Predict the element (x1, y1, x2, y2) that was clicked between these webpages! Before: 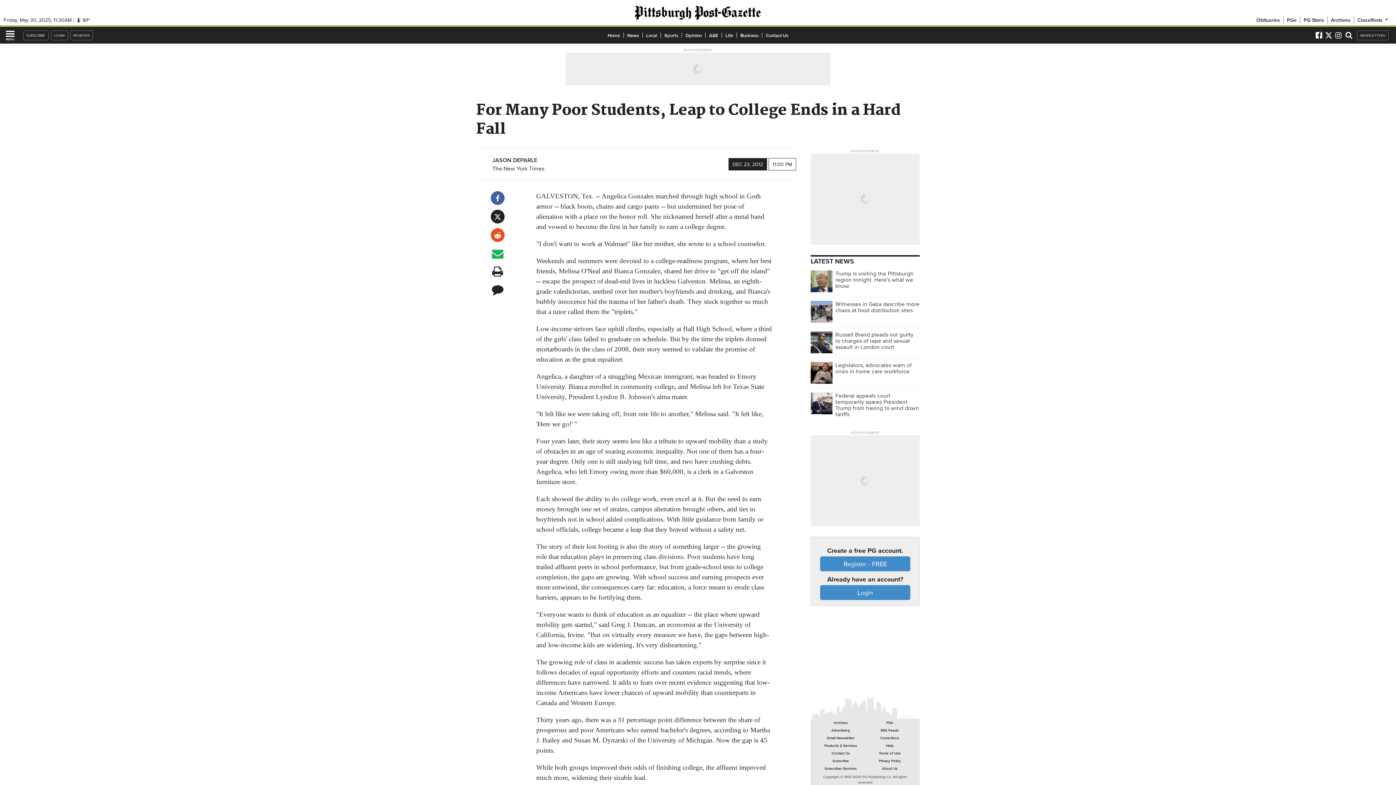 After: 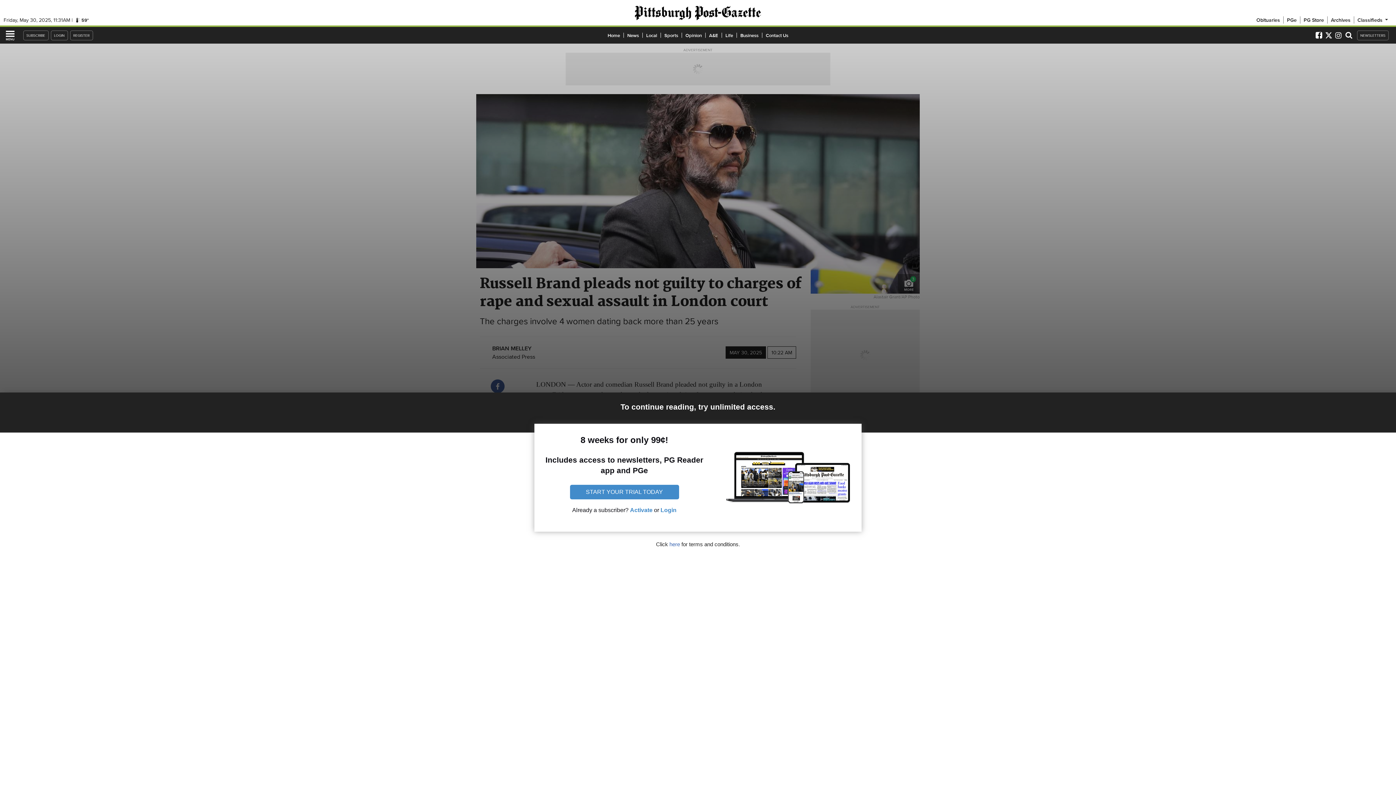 Action: bbox: (810, 328, 920, 358) label: Russell Brand pleads not guilty to charges of rape and sexual assault in London court